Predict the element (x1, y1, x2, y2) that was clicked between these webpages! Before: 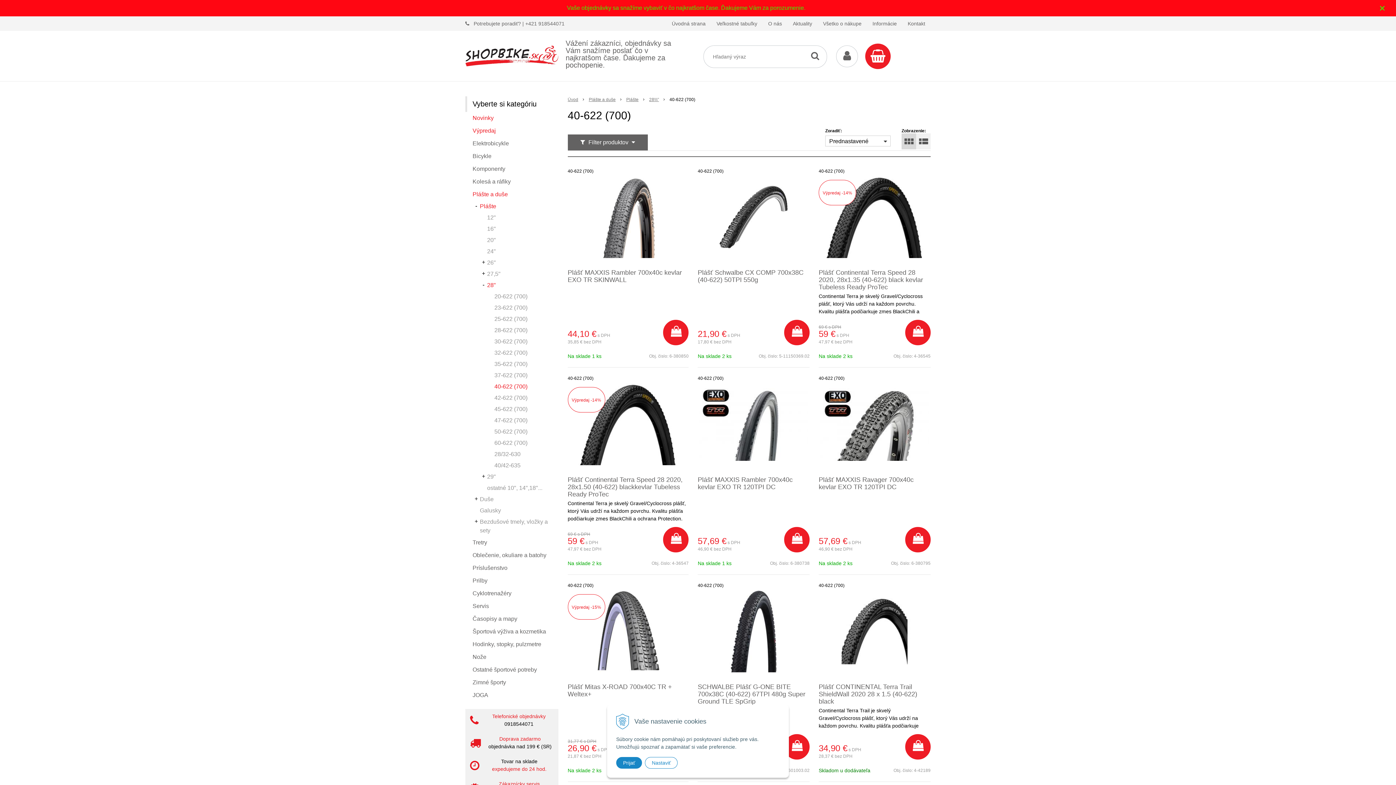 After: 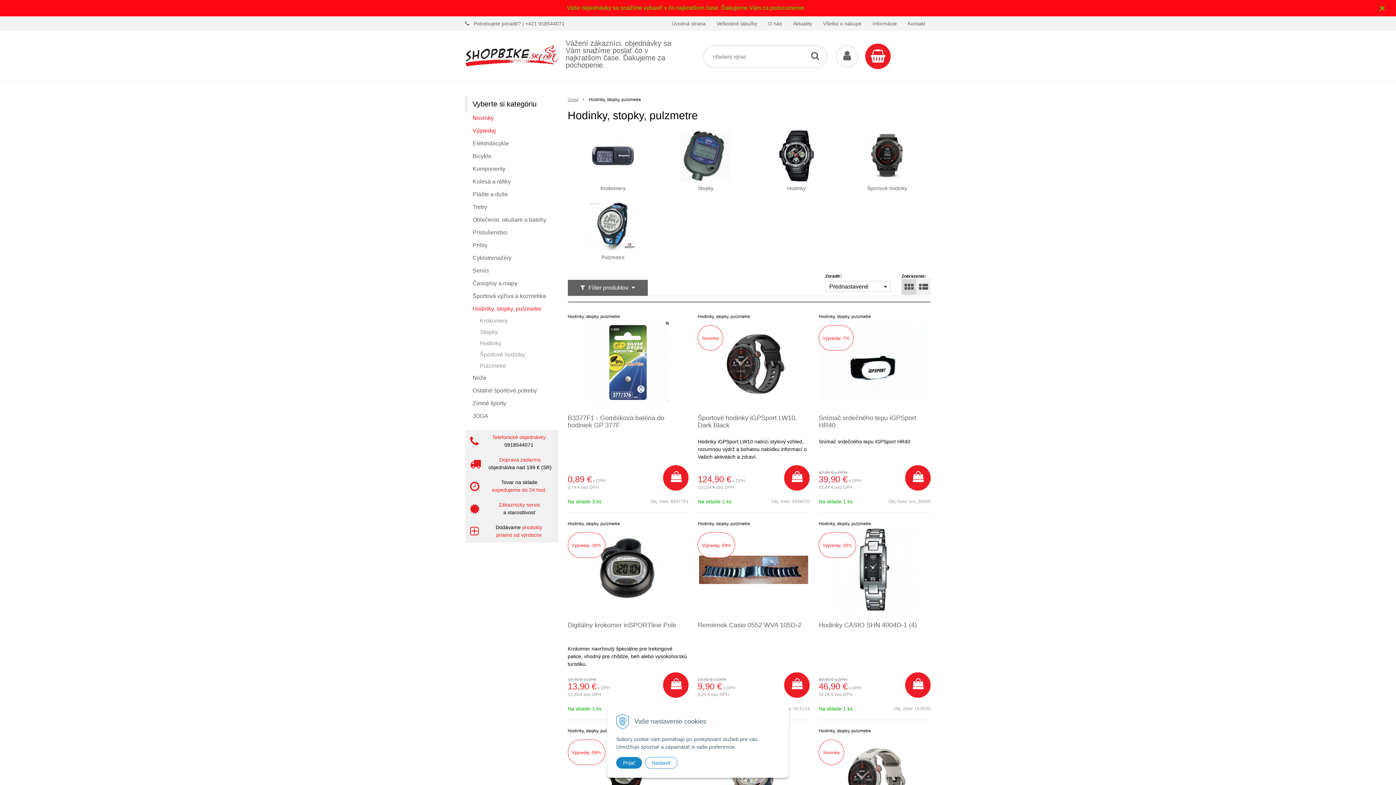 Action: bbox: (465, 638, 558, 651) label: Hodinky, stopky, pulzmetre